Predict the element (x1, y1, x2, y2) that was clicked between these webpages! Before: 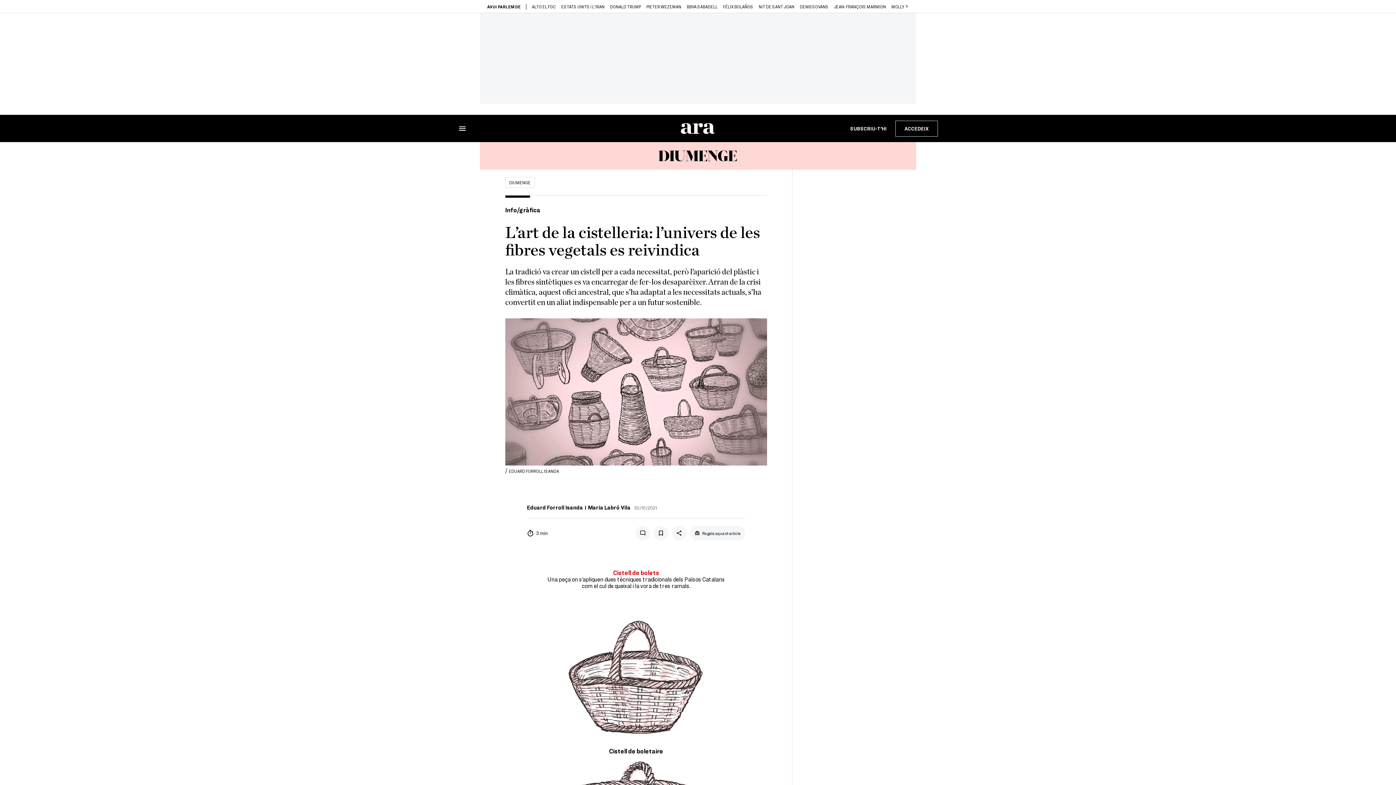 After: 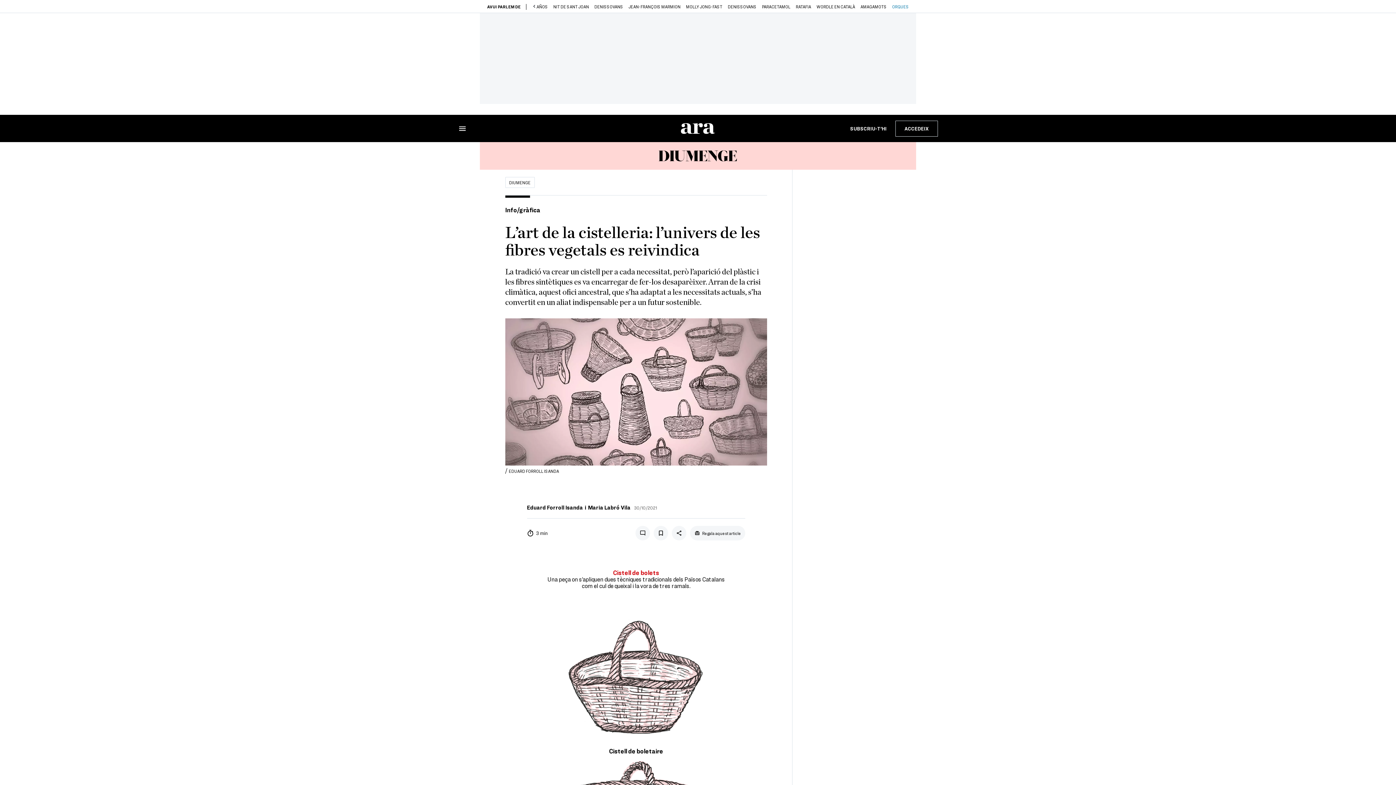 Action: bbox: (904, 4, 909, 8) label: Next slide